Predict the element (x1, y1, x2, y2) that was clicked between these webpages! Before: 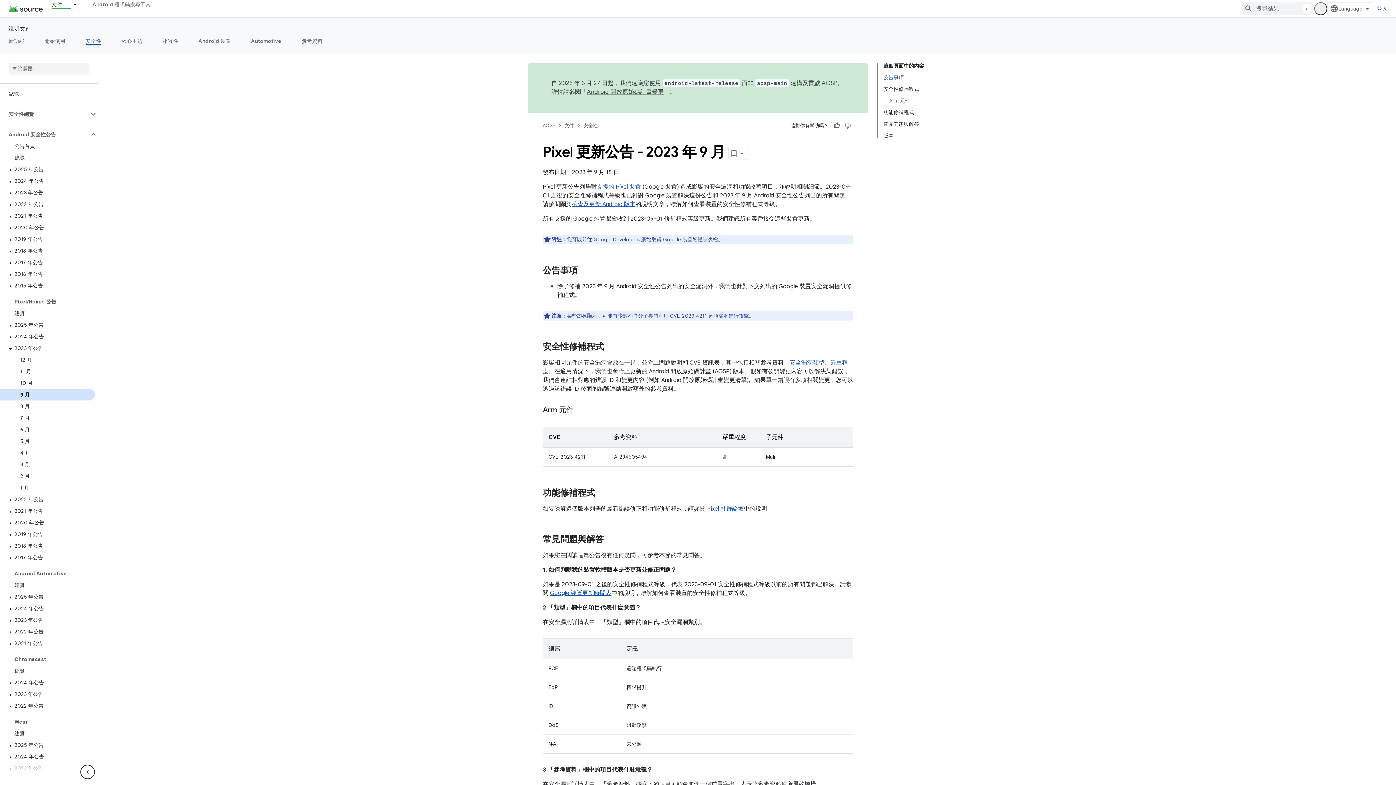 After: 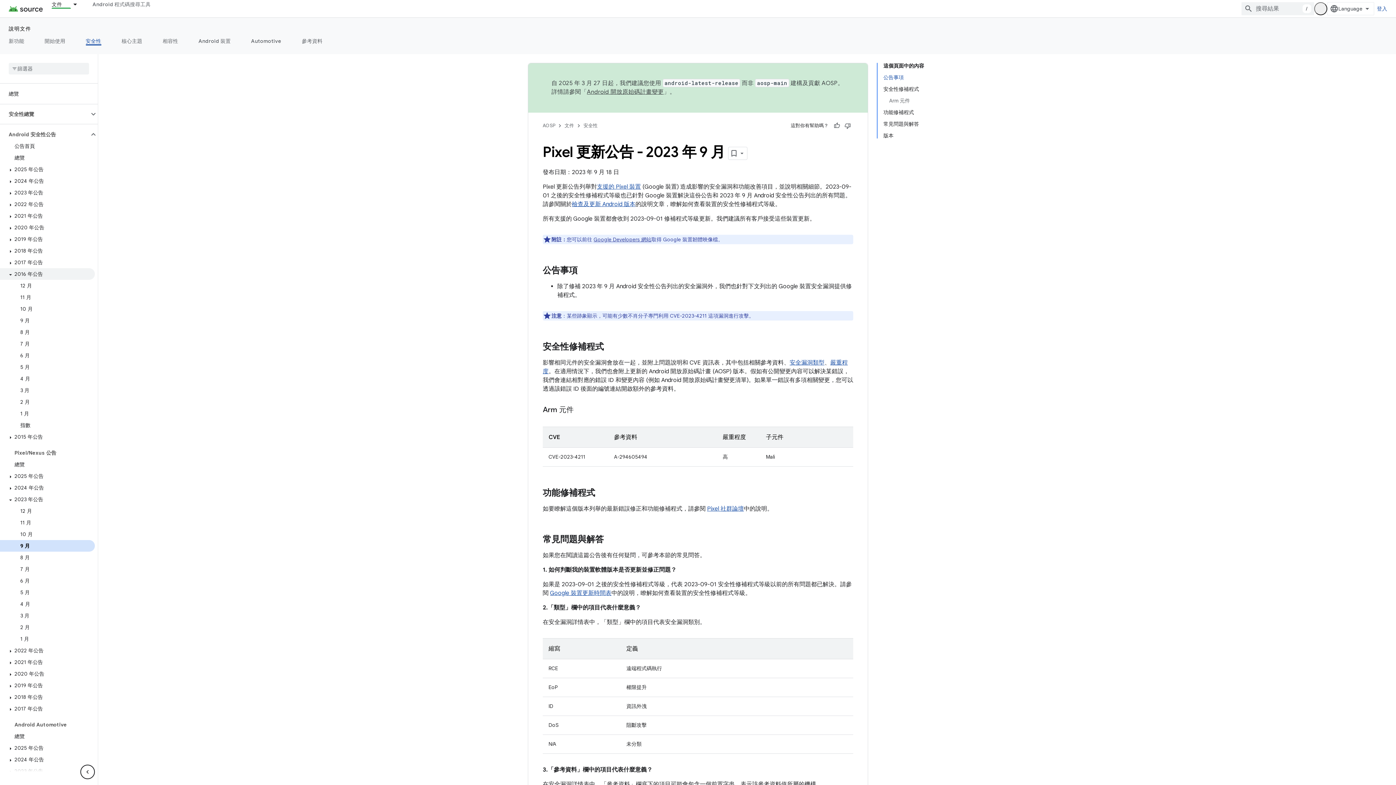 Action: label: 2016 年公告 bbox: (0, 268, 94, 280)